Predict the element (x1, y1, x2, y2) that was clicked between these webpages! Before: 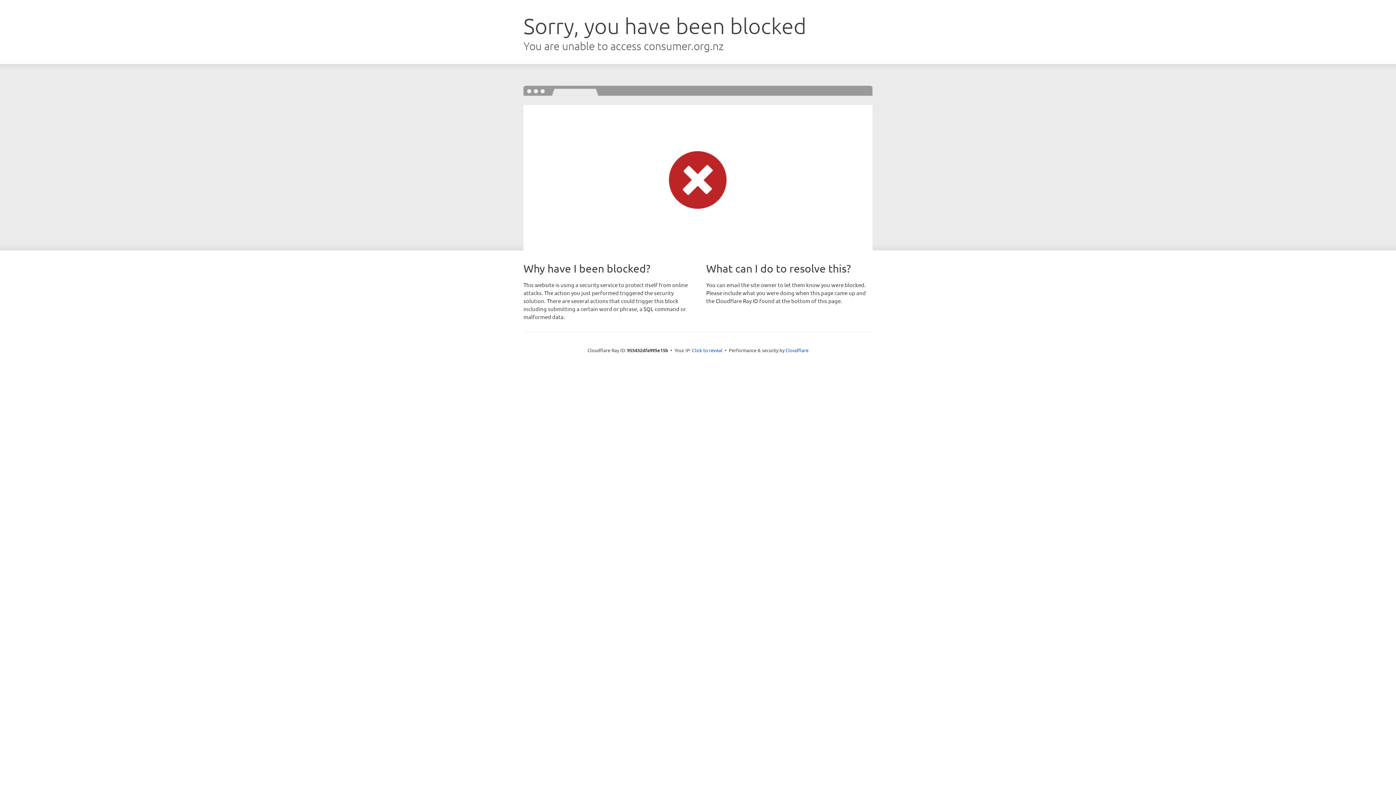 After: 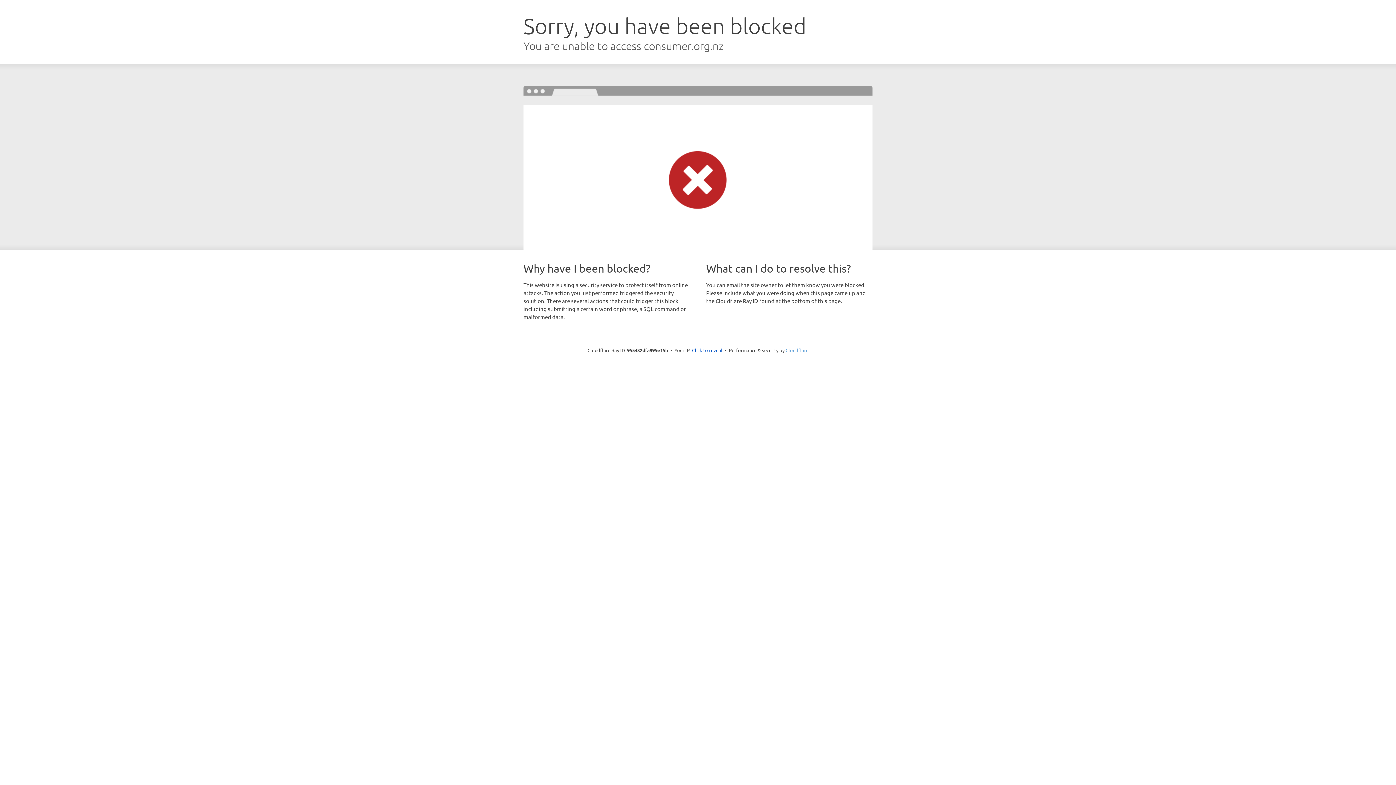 Action: bbox: (785, 347, 808, 353) label: Cloudflare